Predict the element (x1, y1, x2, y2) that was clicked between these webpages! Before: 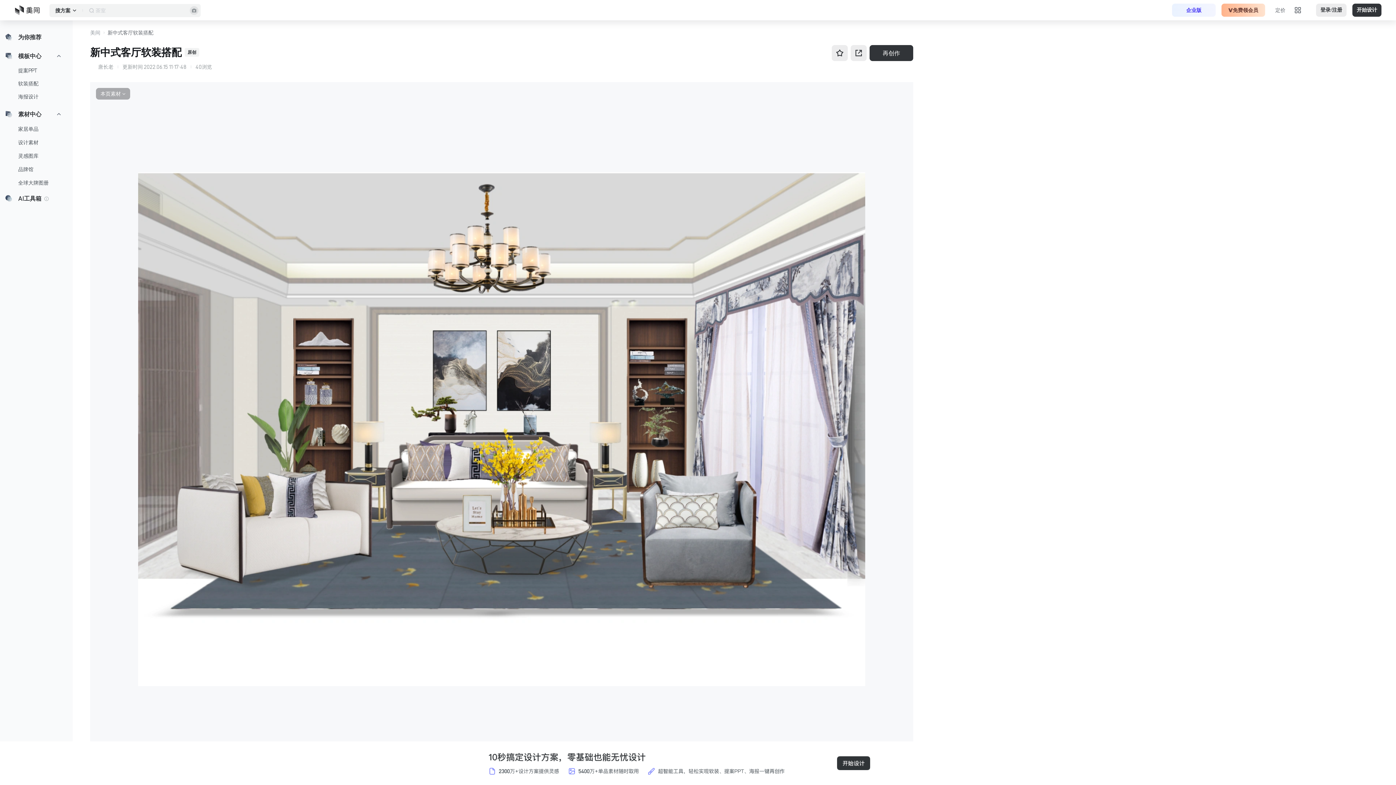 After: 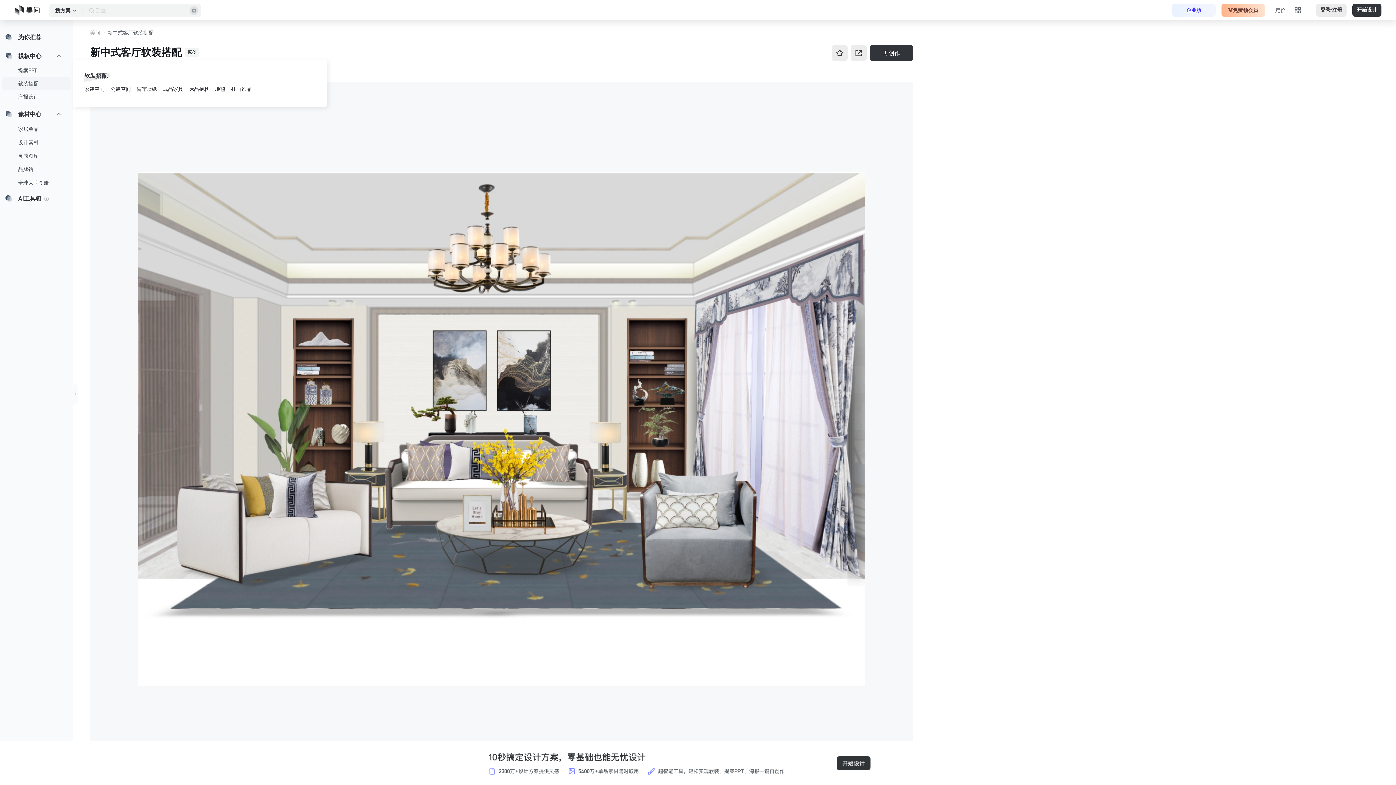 Action: label: 软装搭配 bbox: (2, 77, 70, 90)